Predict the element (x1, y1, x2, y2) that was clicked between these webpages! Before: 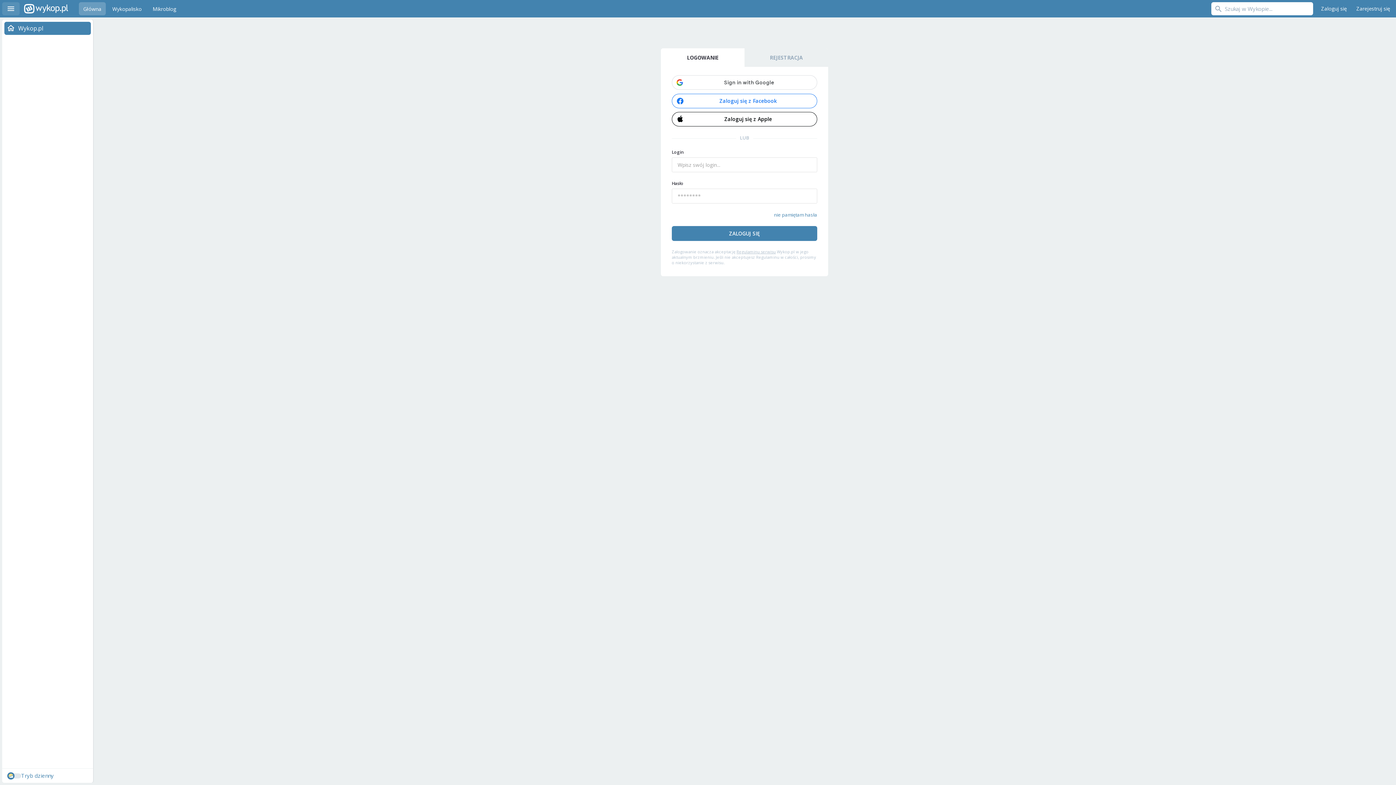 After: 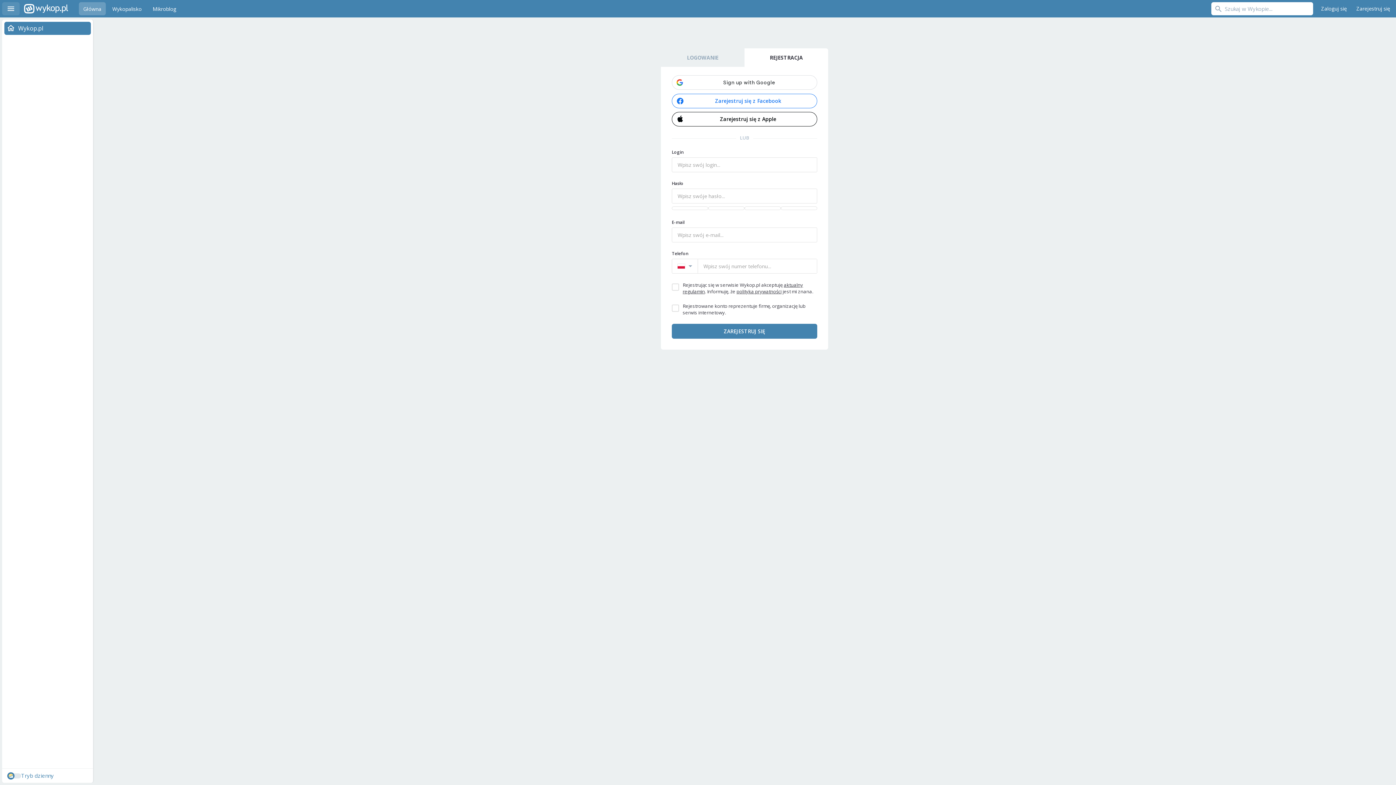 Action: bbox: (1353, 2, 1394, 15) label: Zarejestruj się